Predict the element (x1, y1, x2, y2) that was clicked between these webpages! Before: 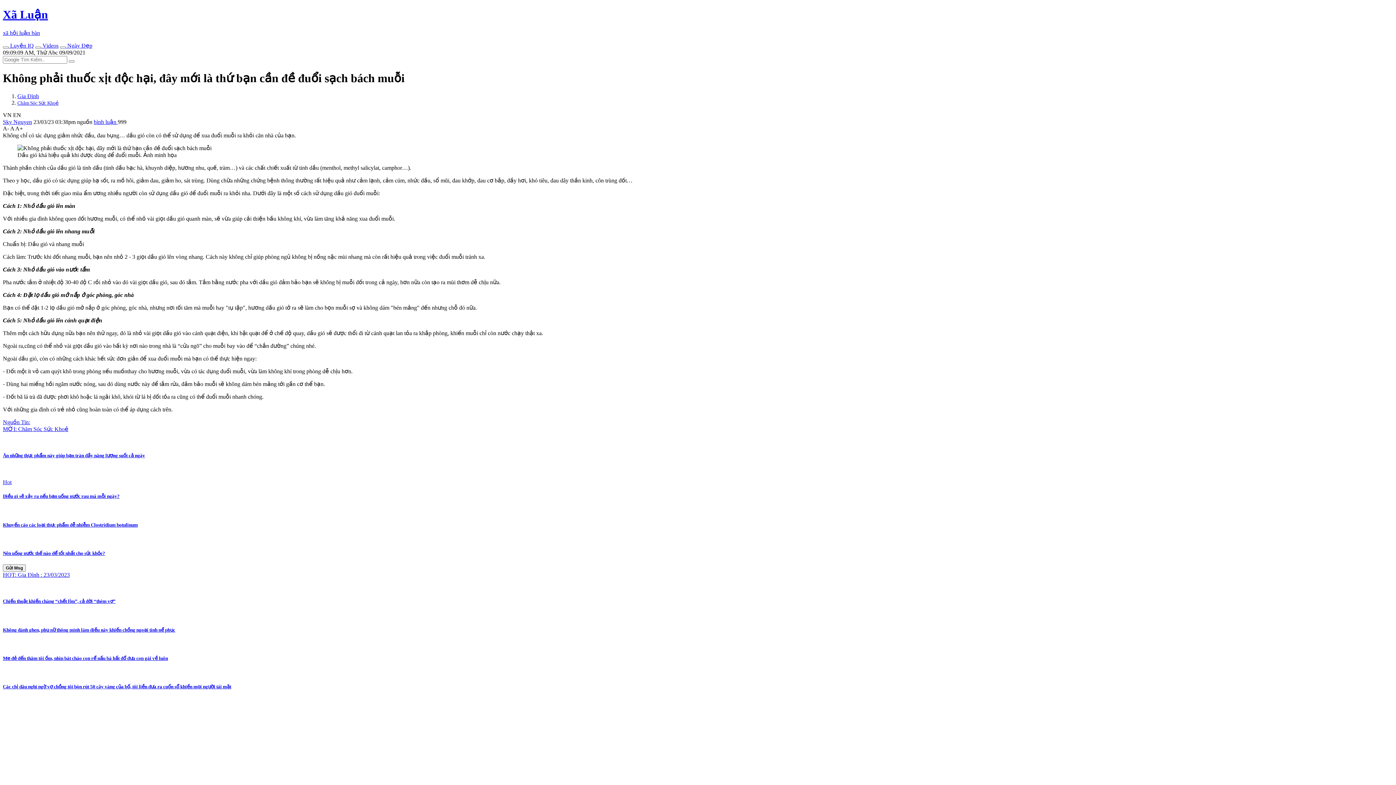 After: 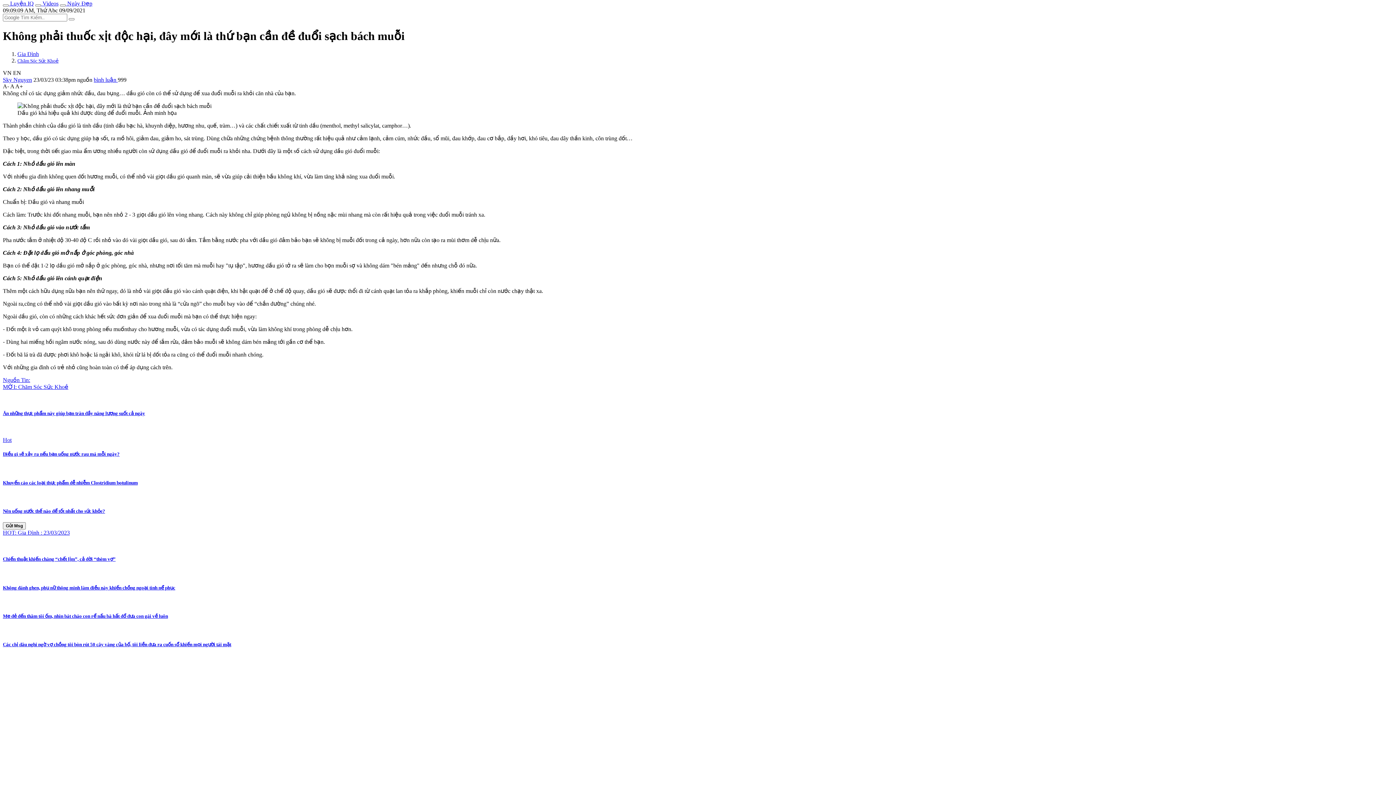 Action: bbox: (60, 46, 65, 48) label: Lunar Calendar